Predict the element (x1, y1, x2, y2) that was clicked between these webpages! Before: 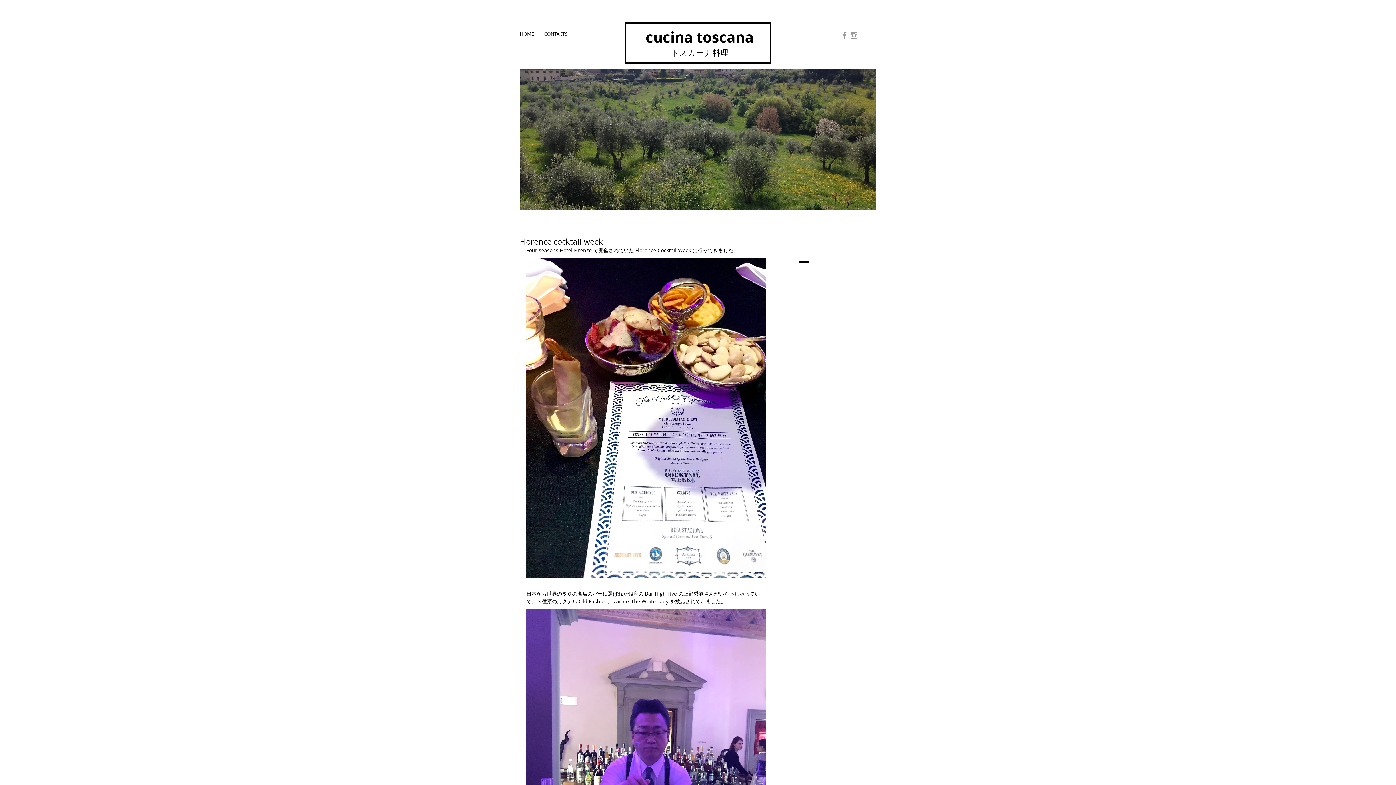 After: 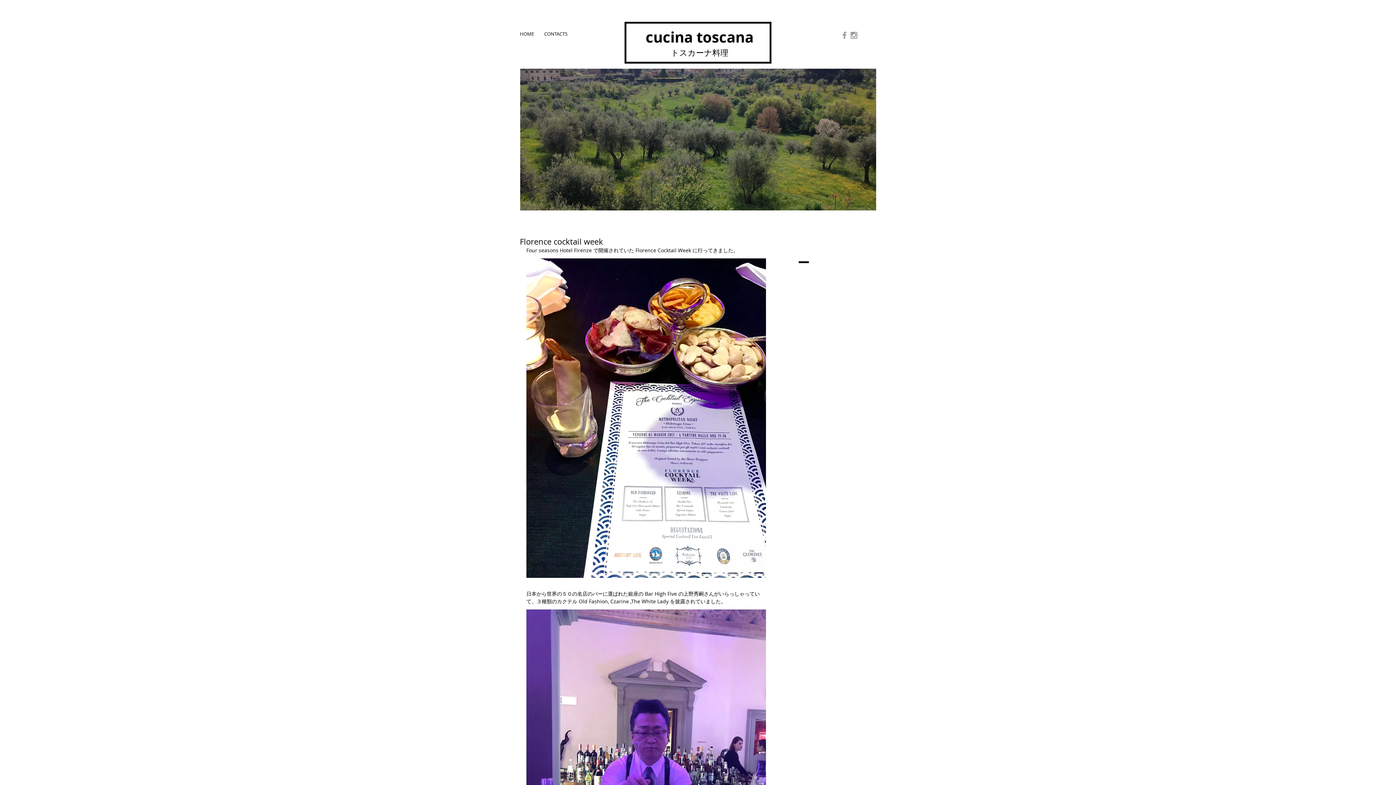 Action: label: Grey Instagram Icon bbox: (849, 30, 858, 40)